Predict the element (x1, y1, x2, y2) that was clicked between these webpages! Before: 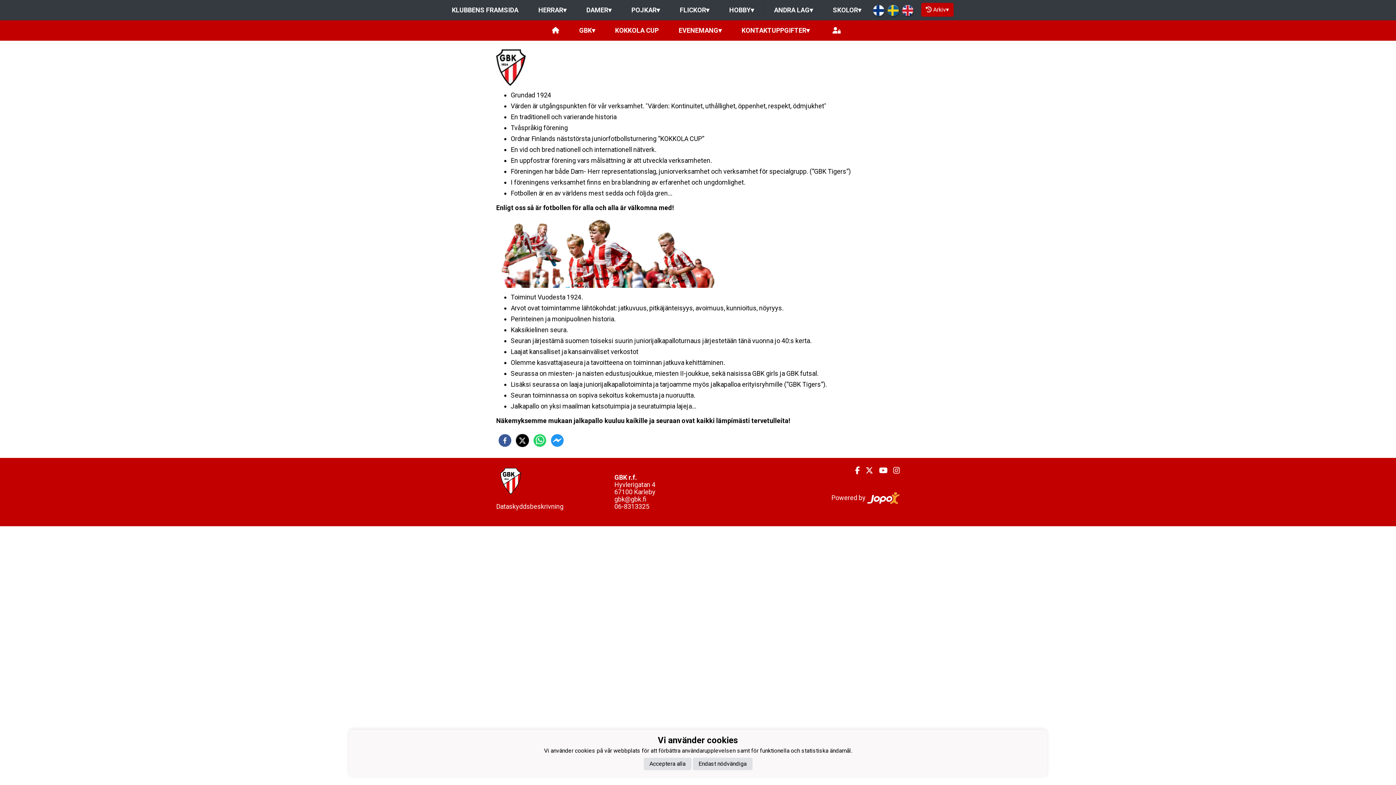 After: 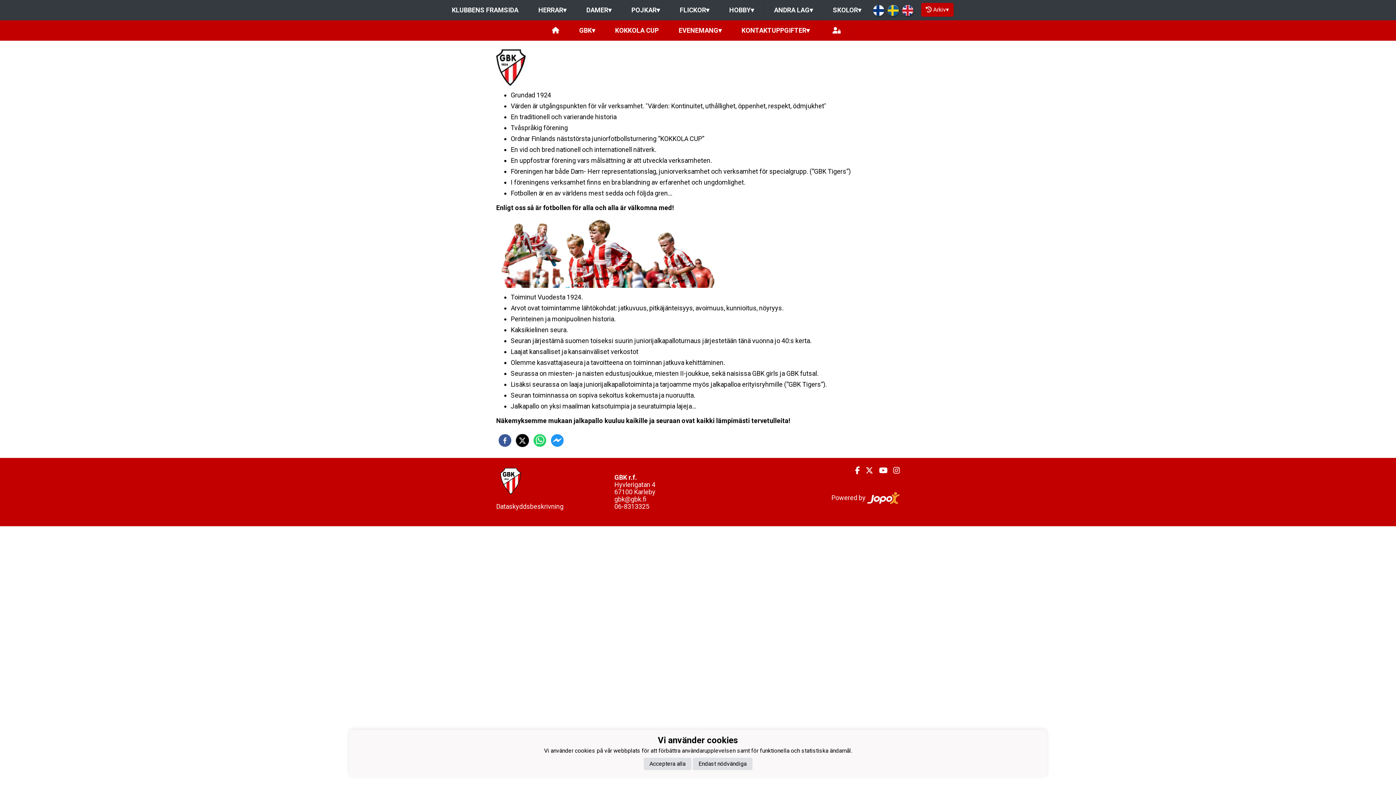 Action: bbox: (867, 492, 900, 504)